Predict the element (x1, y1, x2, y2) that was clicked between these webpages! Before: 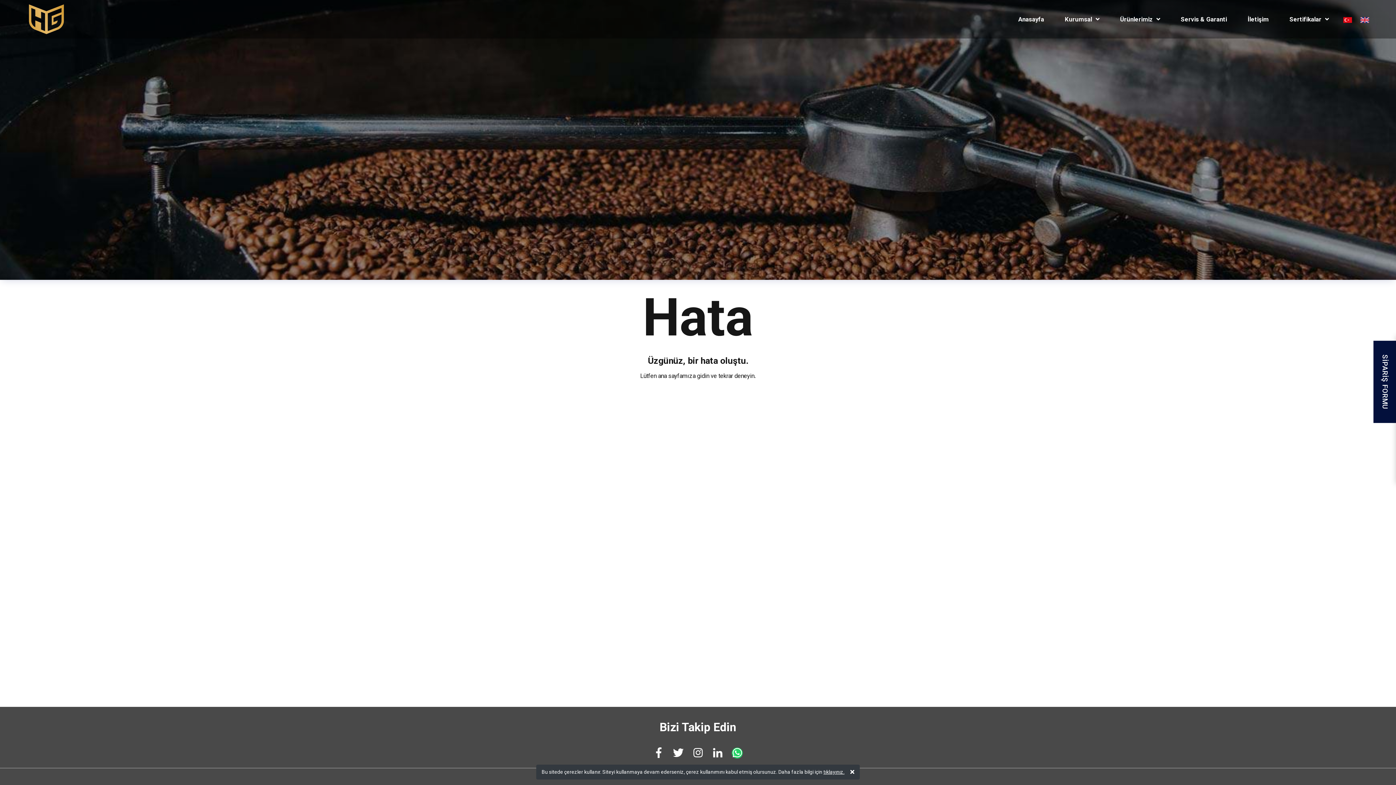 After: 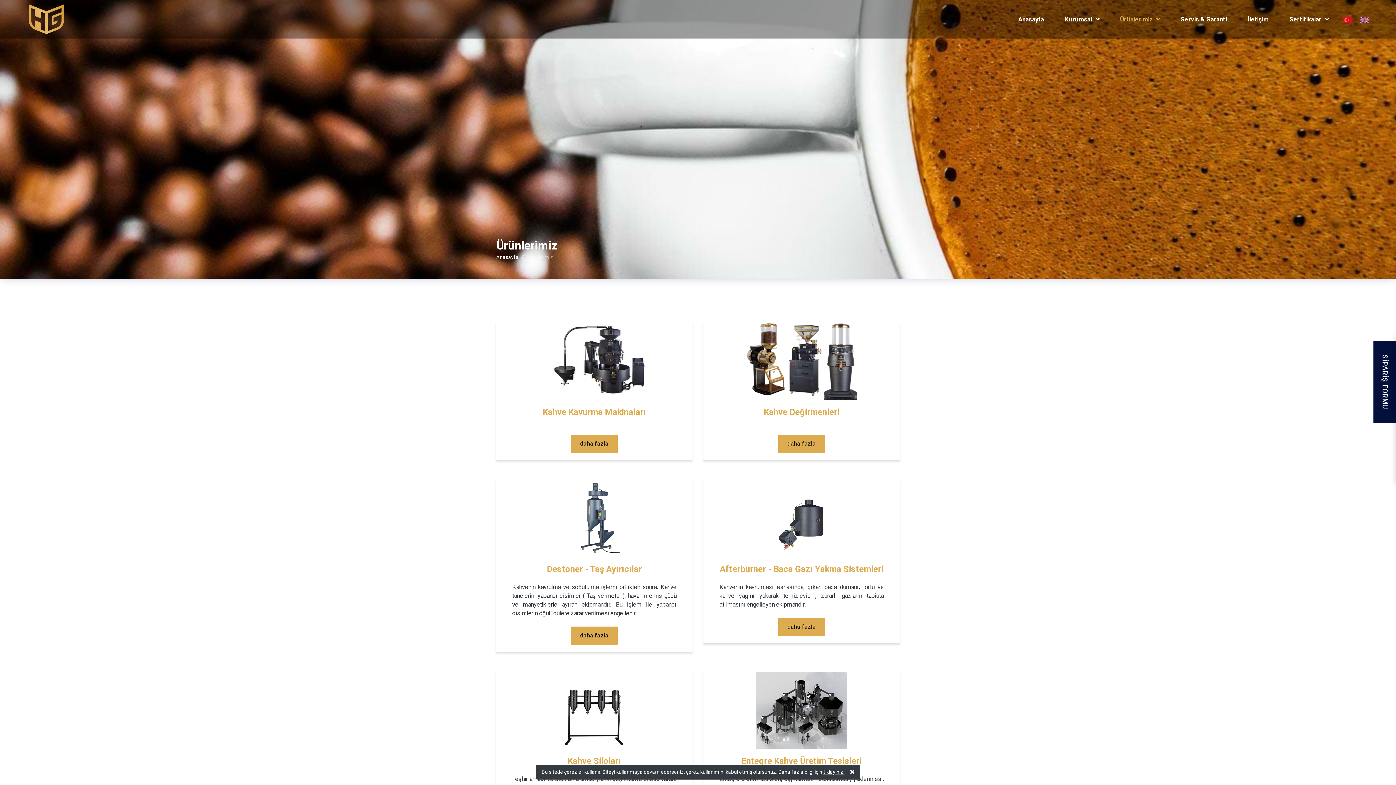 Action: label: Ürünlerimiz bbox: (1110, 1, 1170, 37)